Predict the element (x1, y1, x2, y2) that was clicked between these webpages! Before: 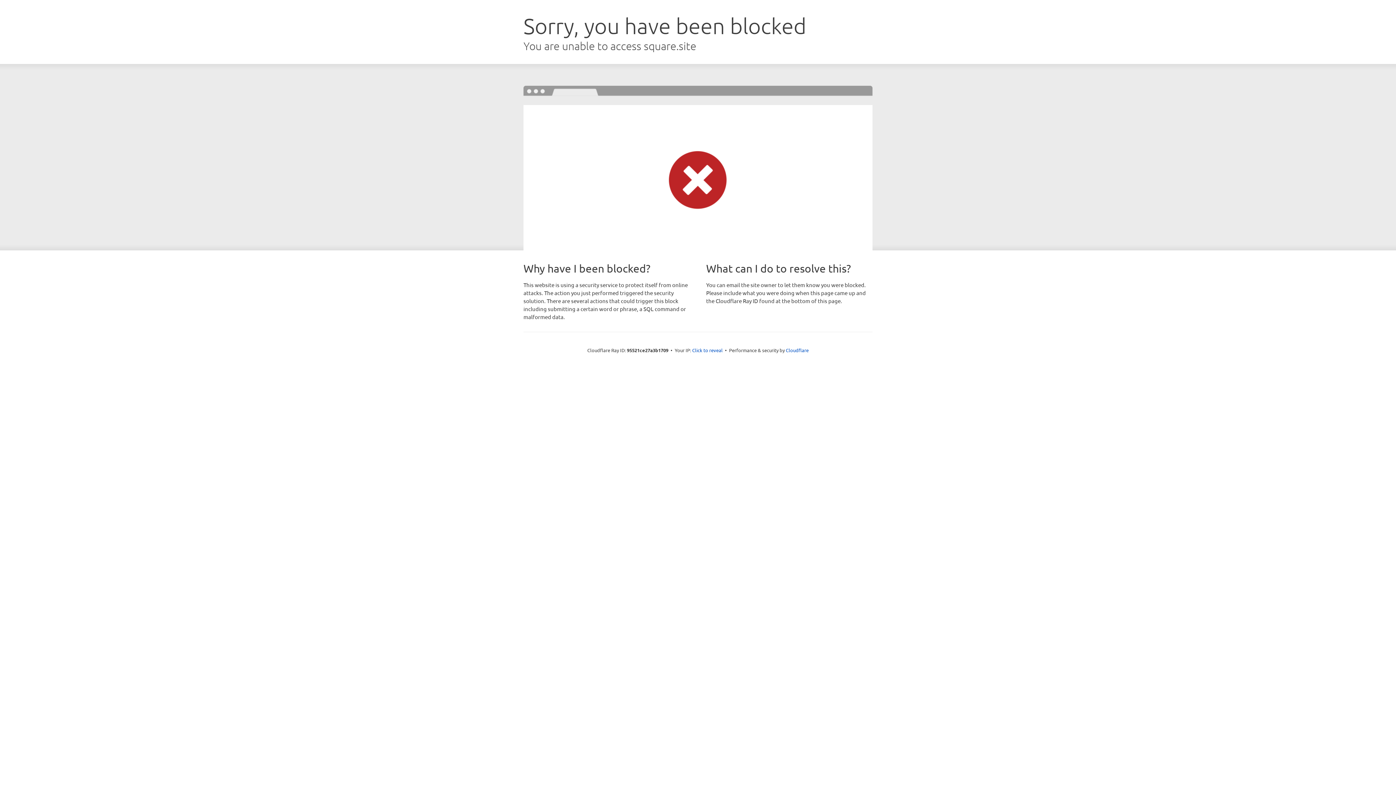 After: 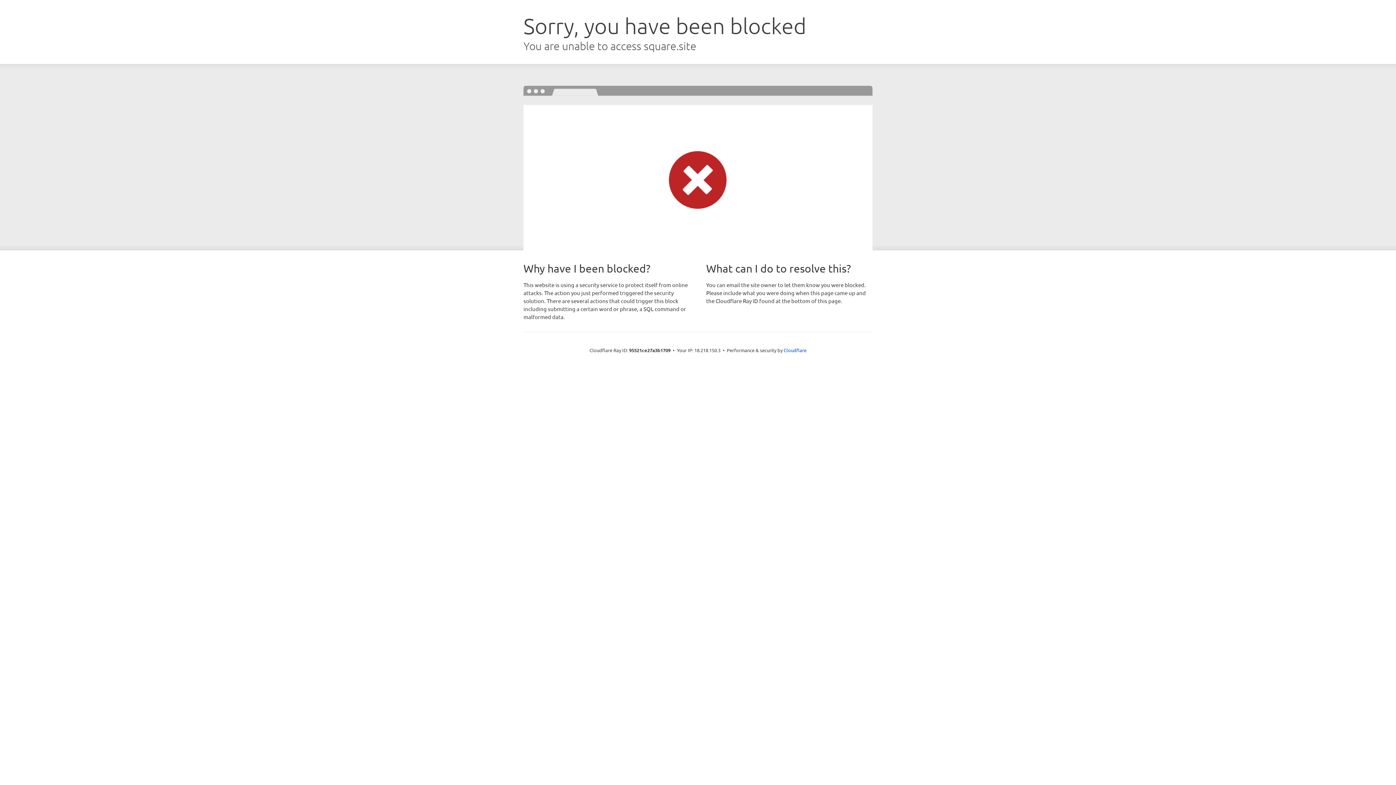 Action: label: Click to reveal bbox: (692, 346, 722, 353)